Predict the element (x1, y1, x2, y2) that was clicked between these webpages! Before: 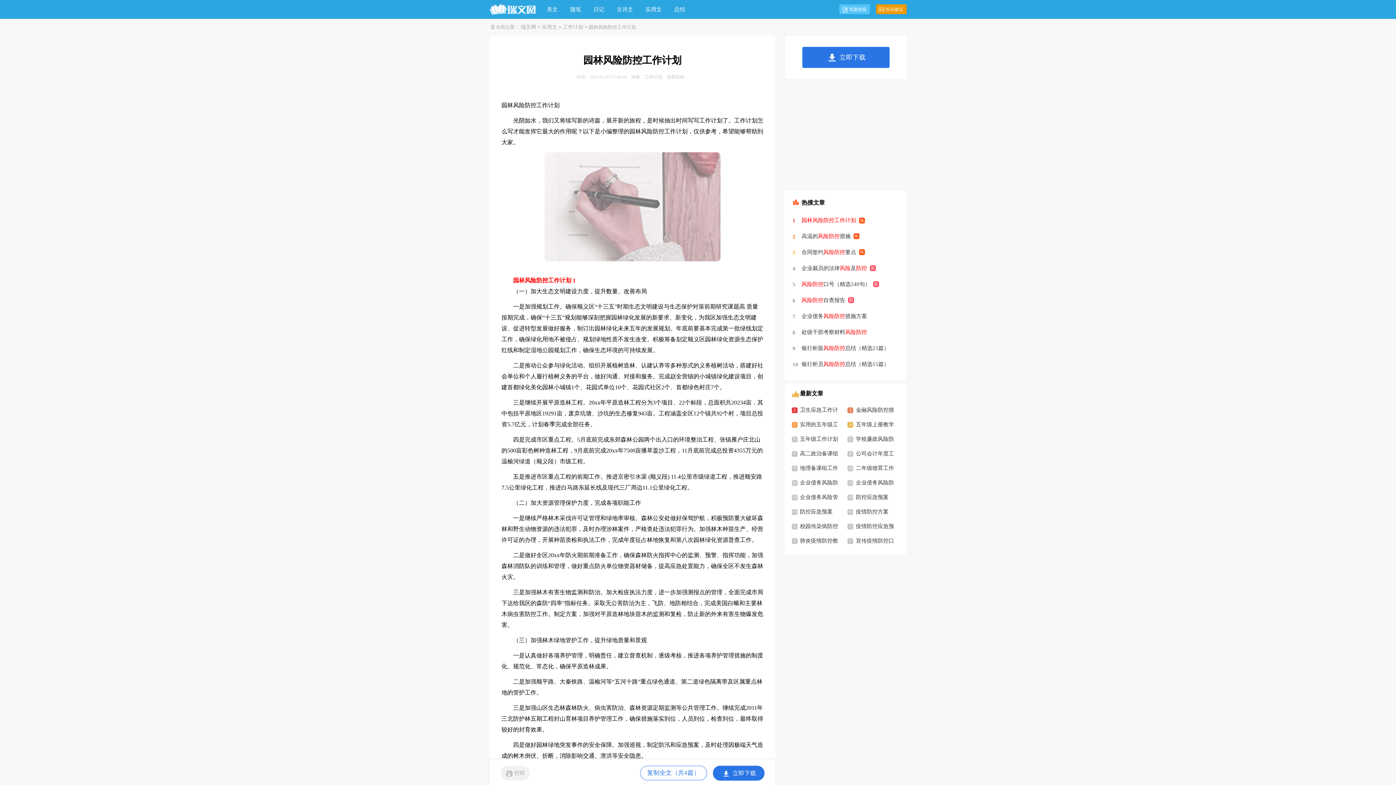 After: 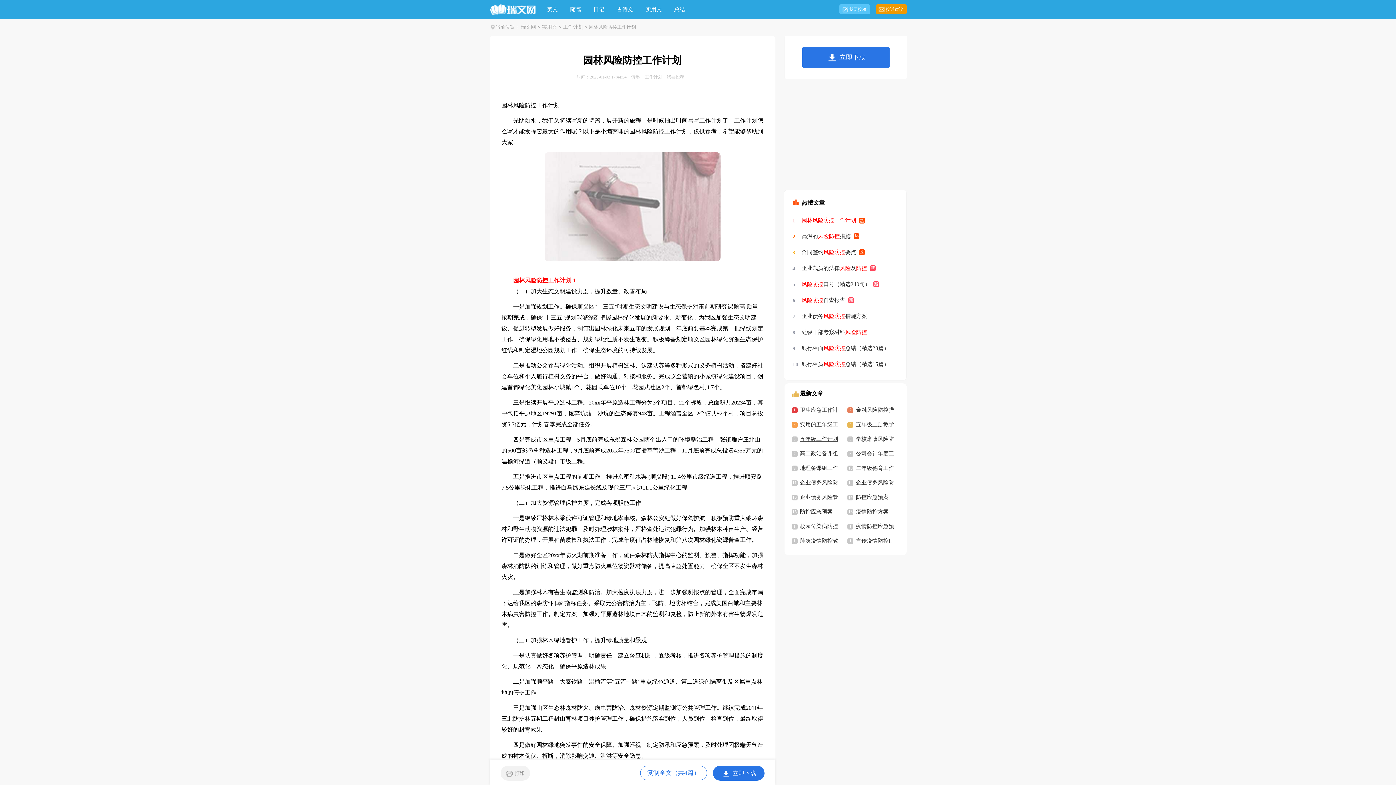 Action: label: 五年级工作计划 bbox: (800, 436, 838, 442)